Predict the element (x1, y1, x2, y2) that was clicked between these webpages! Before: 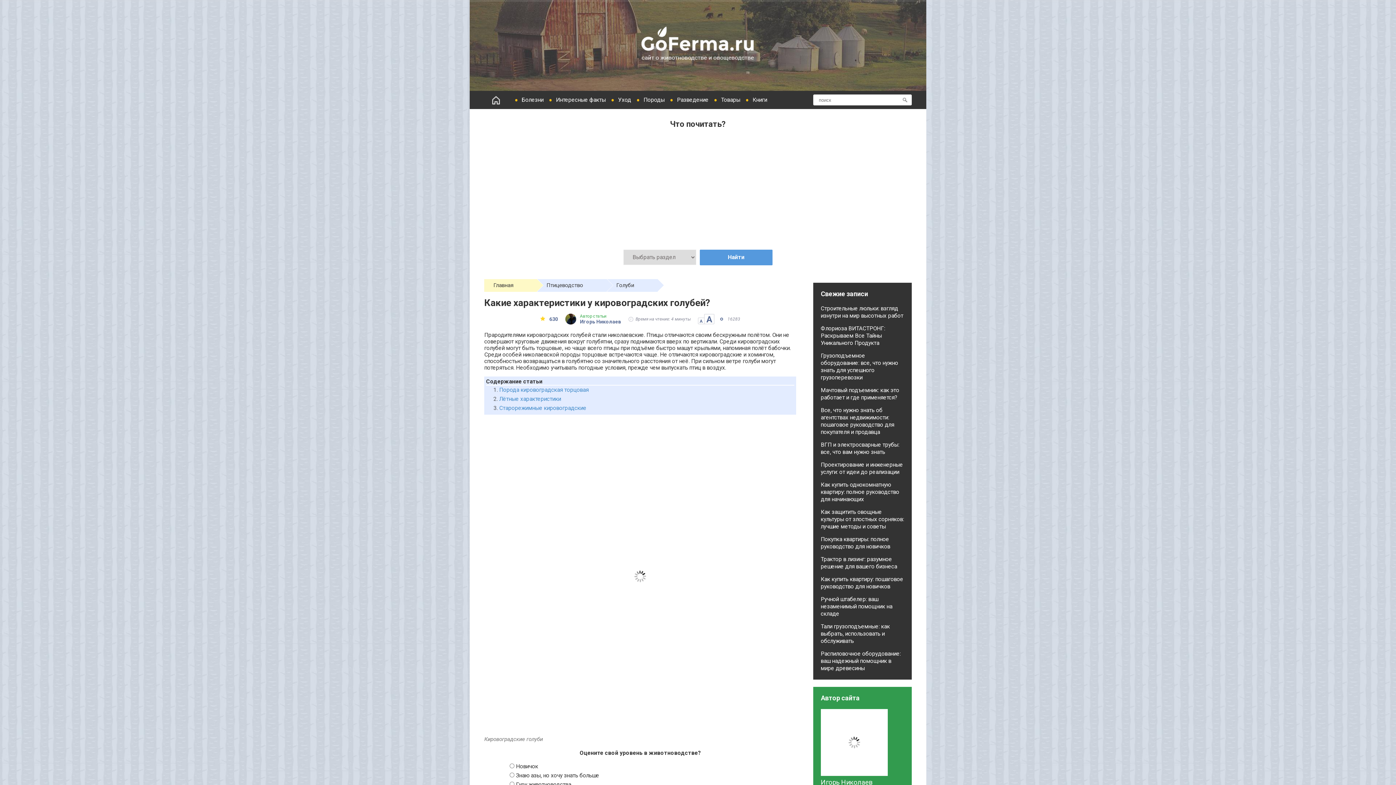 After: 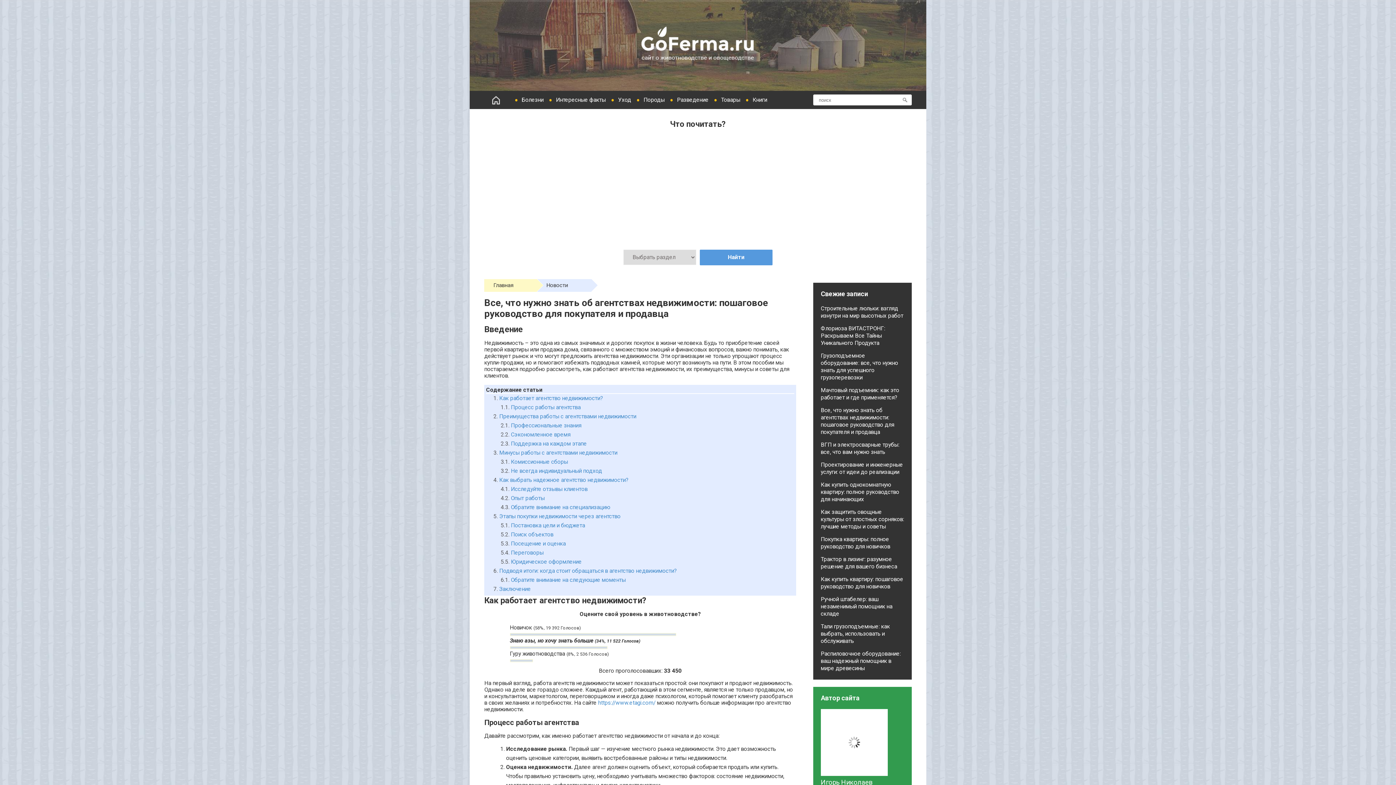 Action: label: Все, что нужно знать об агентствах недвижимости: пошаговое руководство для покупателя и продавца bbox: (820, 407, 894, 435)